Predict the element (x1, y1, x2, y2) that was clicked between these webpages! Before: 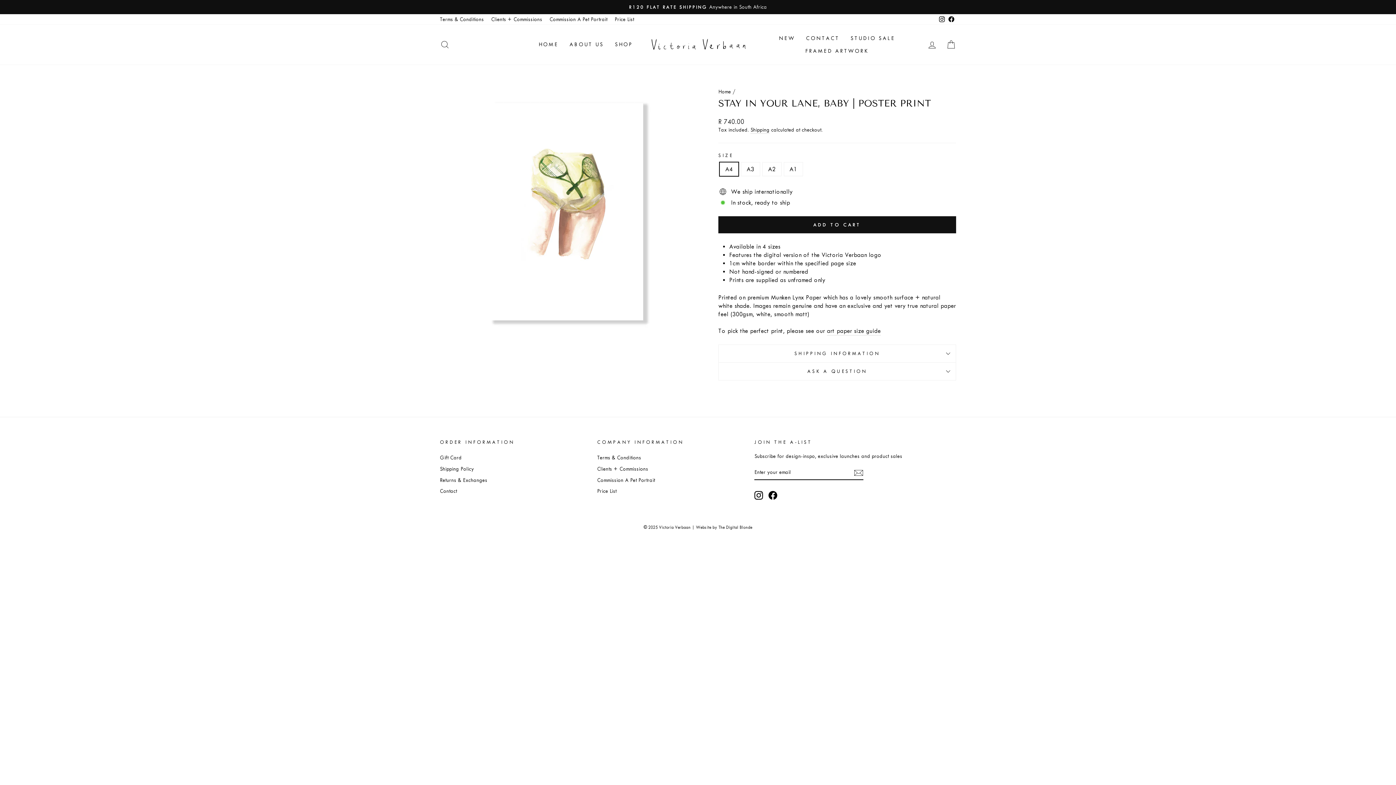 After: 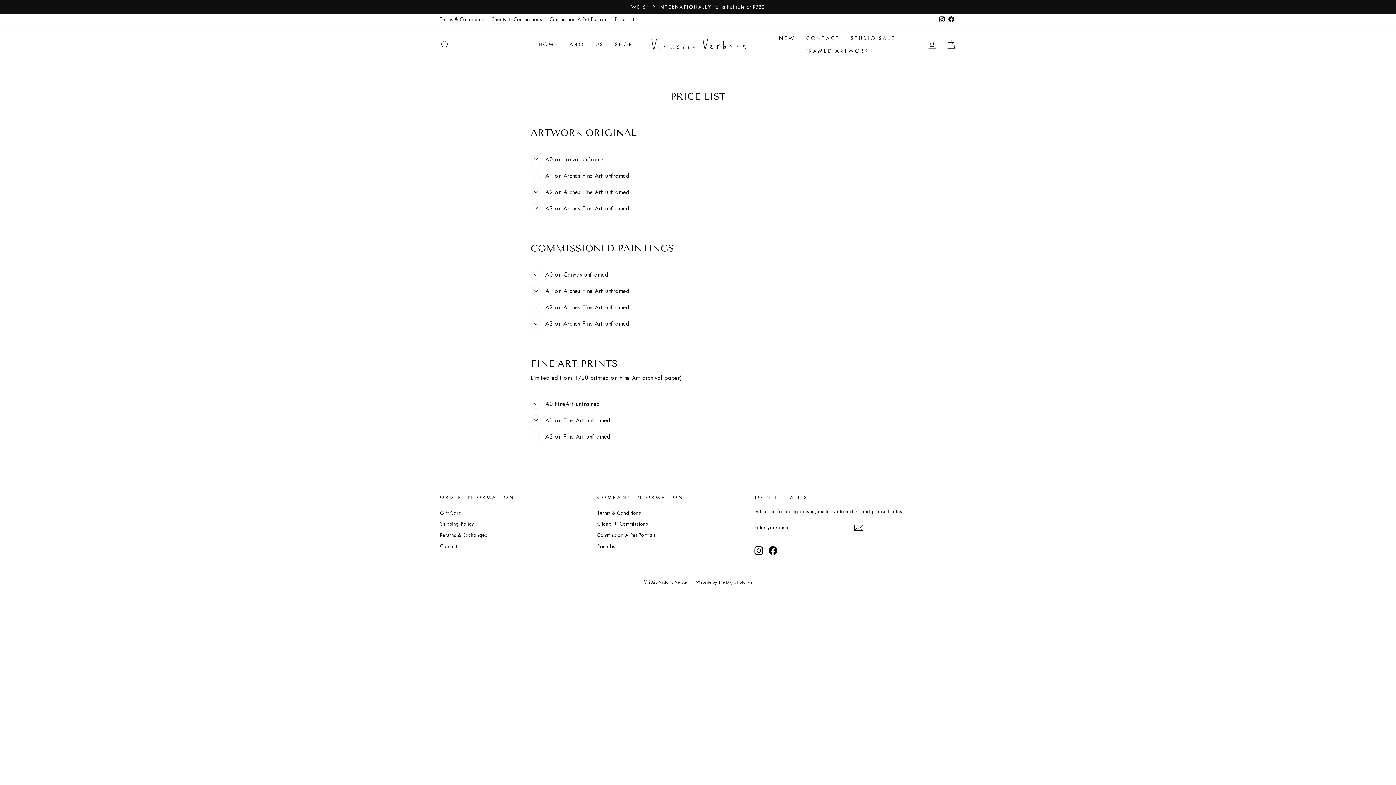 Action: bbox: (611, 14, 637, 24) label: Price List